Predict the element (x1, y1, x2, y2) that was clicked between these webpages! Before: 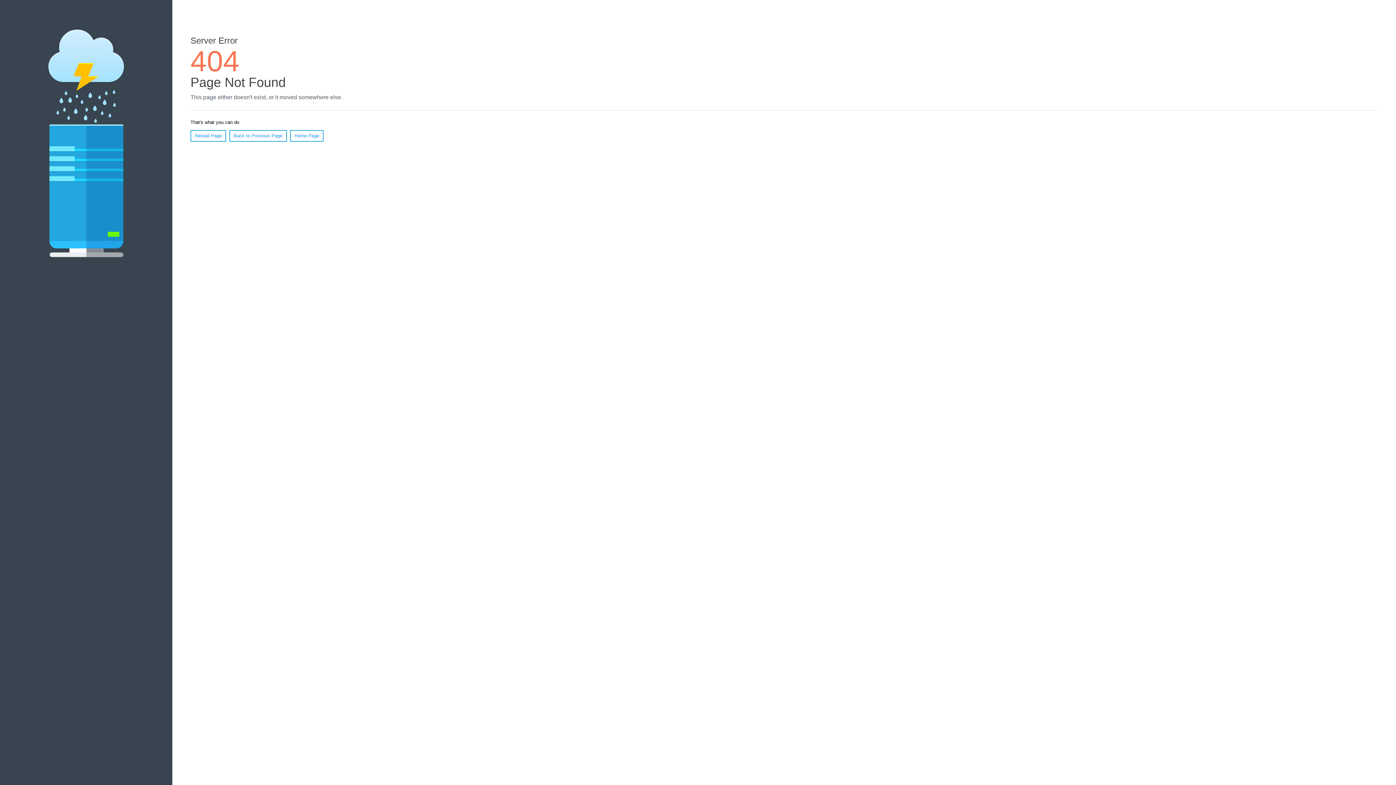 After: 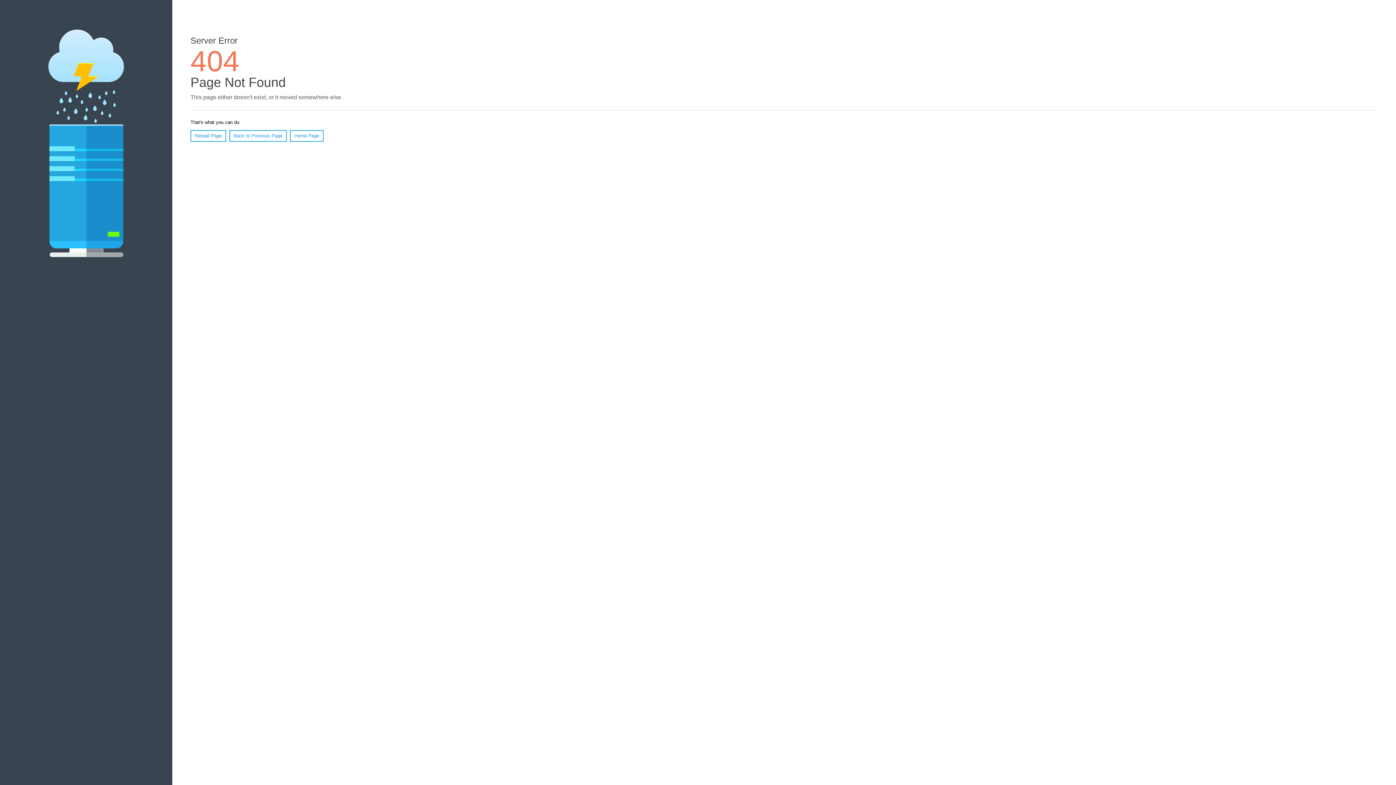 Action: label: Reload Page bbox: (190, 130, 226, 141)